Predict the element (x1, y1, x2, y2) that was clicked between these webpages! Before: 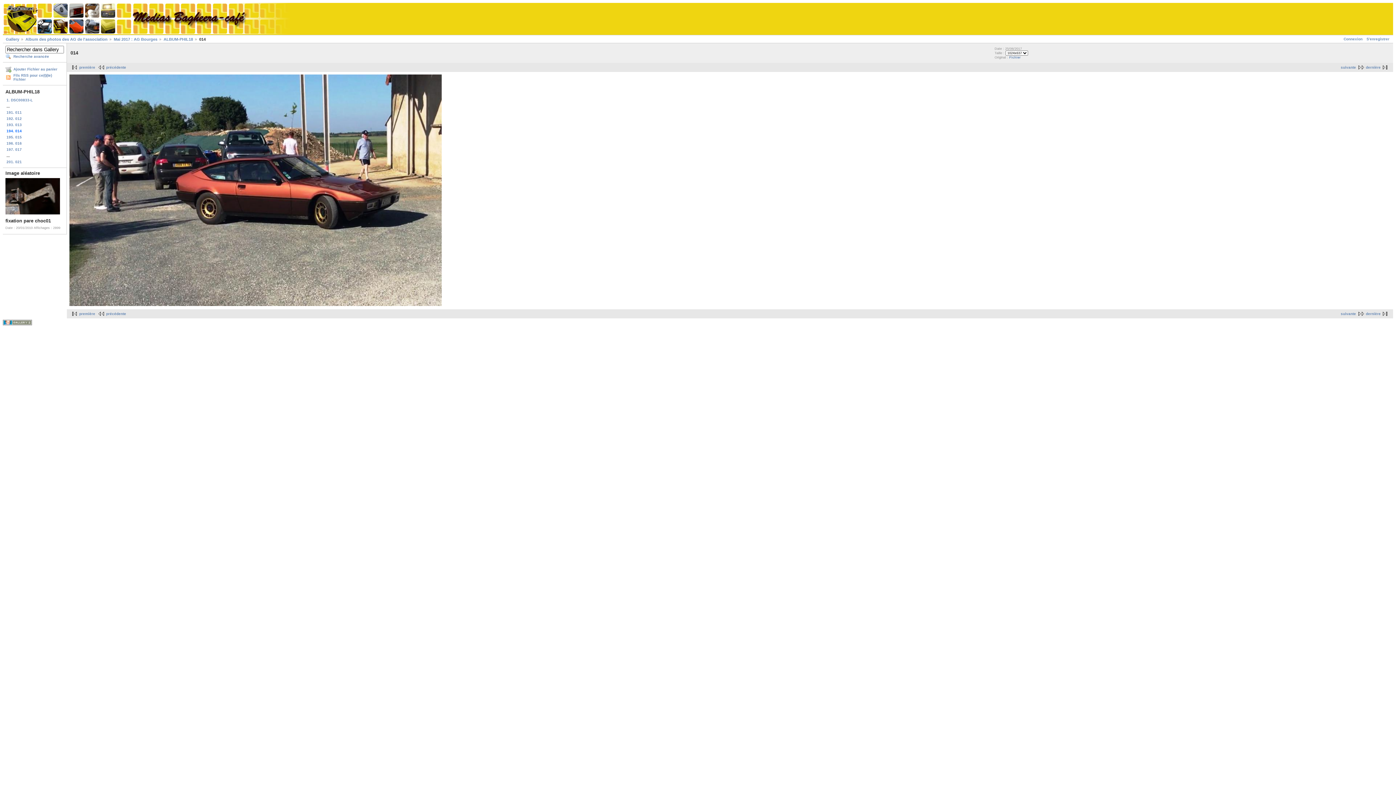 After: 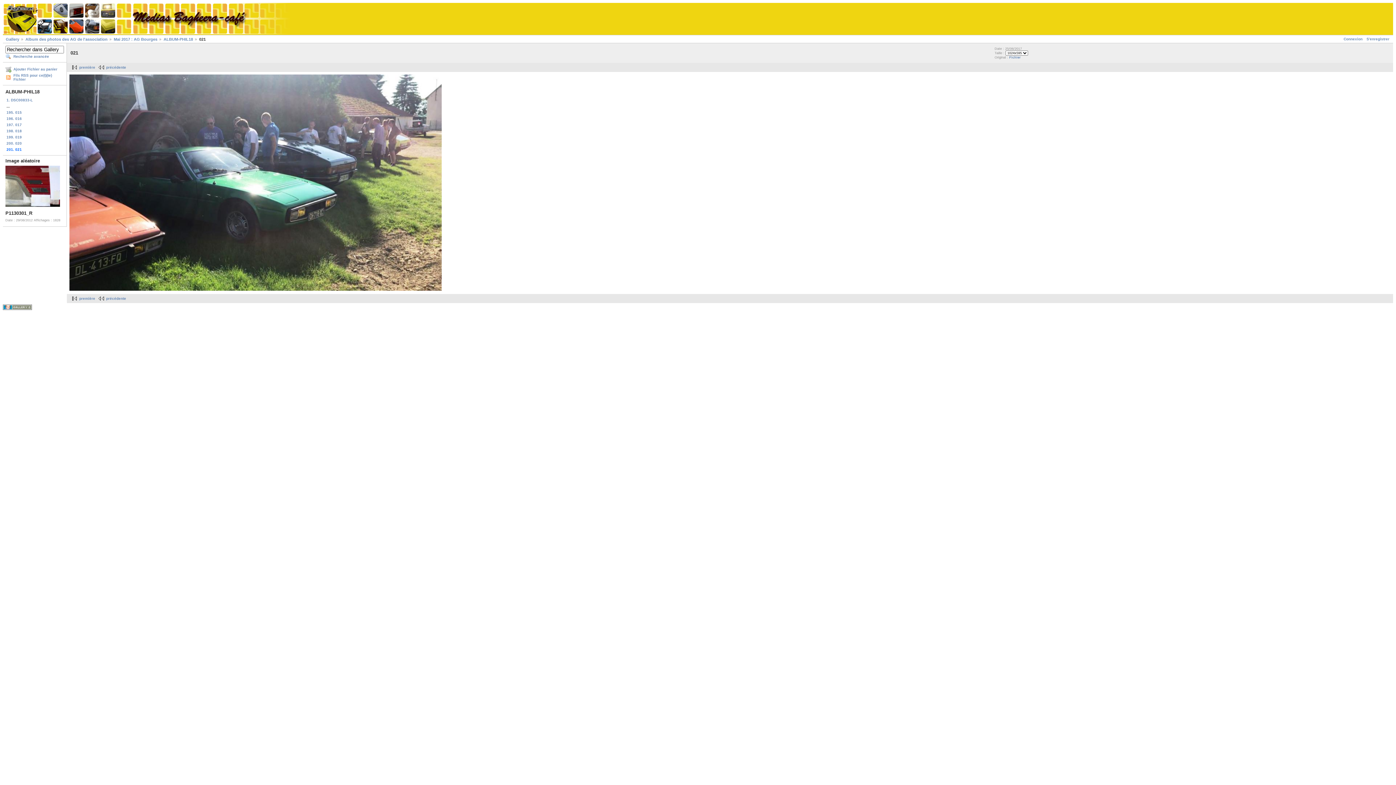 Action: label: dernière bbox: (1366, 65, 1390, 69)